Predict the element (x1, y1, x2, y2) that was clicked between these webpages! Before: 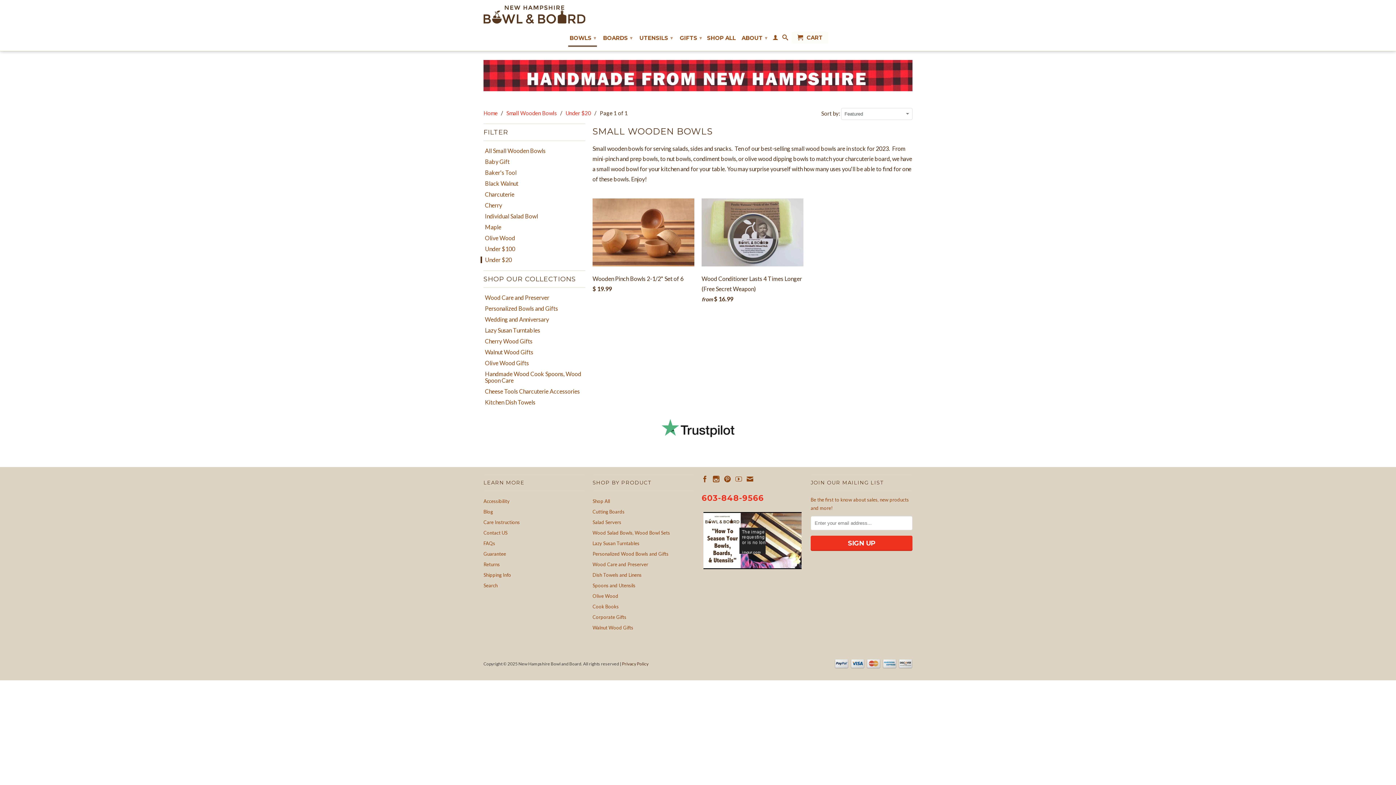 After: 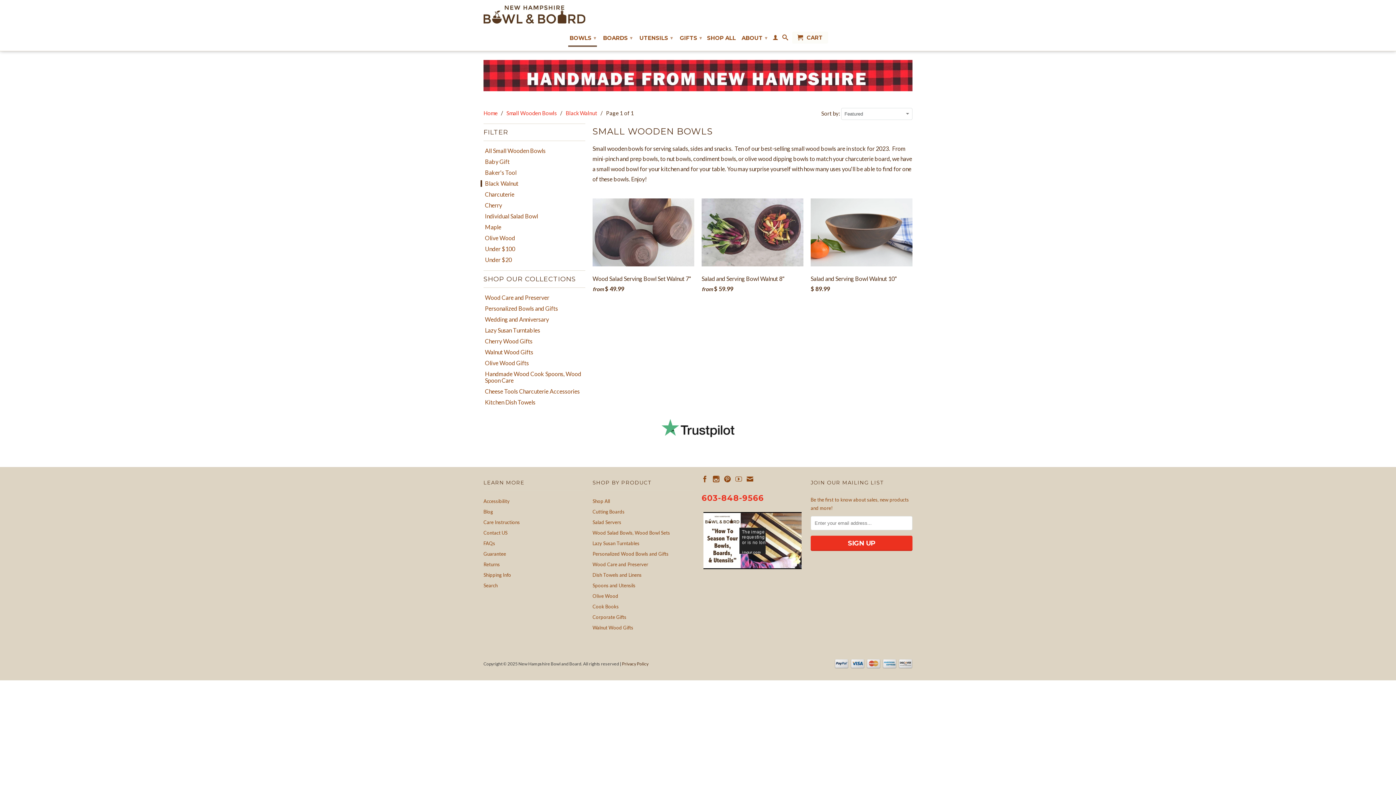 Action: bbox: (480, 180, 582, 187) label: Black Walnut